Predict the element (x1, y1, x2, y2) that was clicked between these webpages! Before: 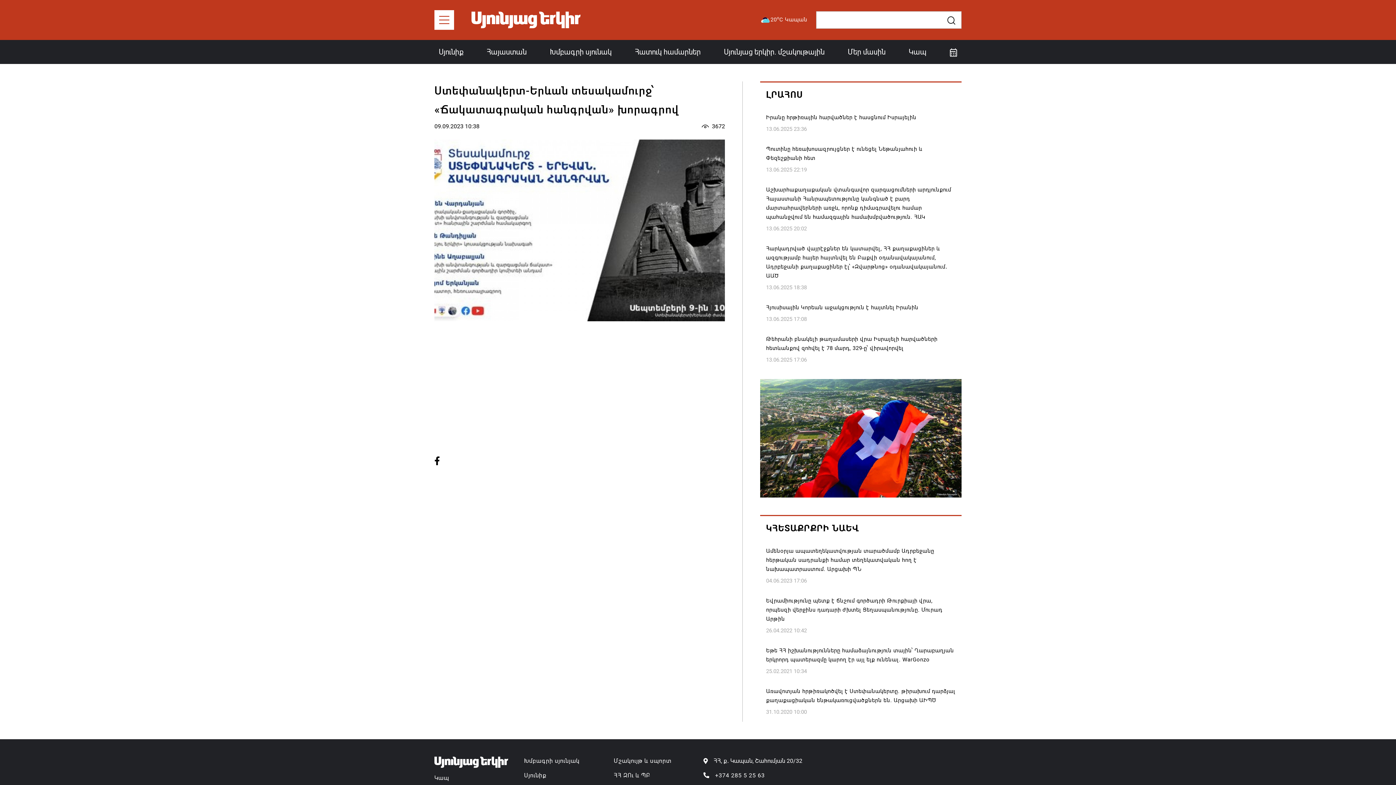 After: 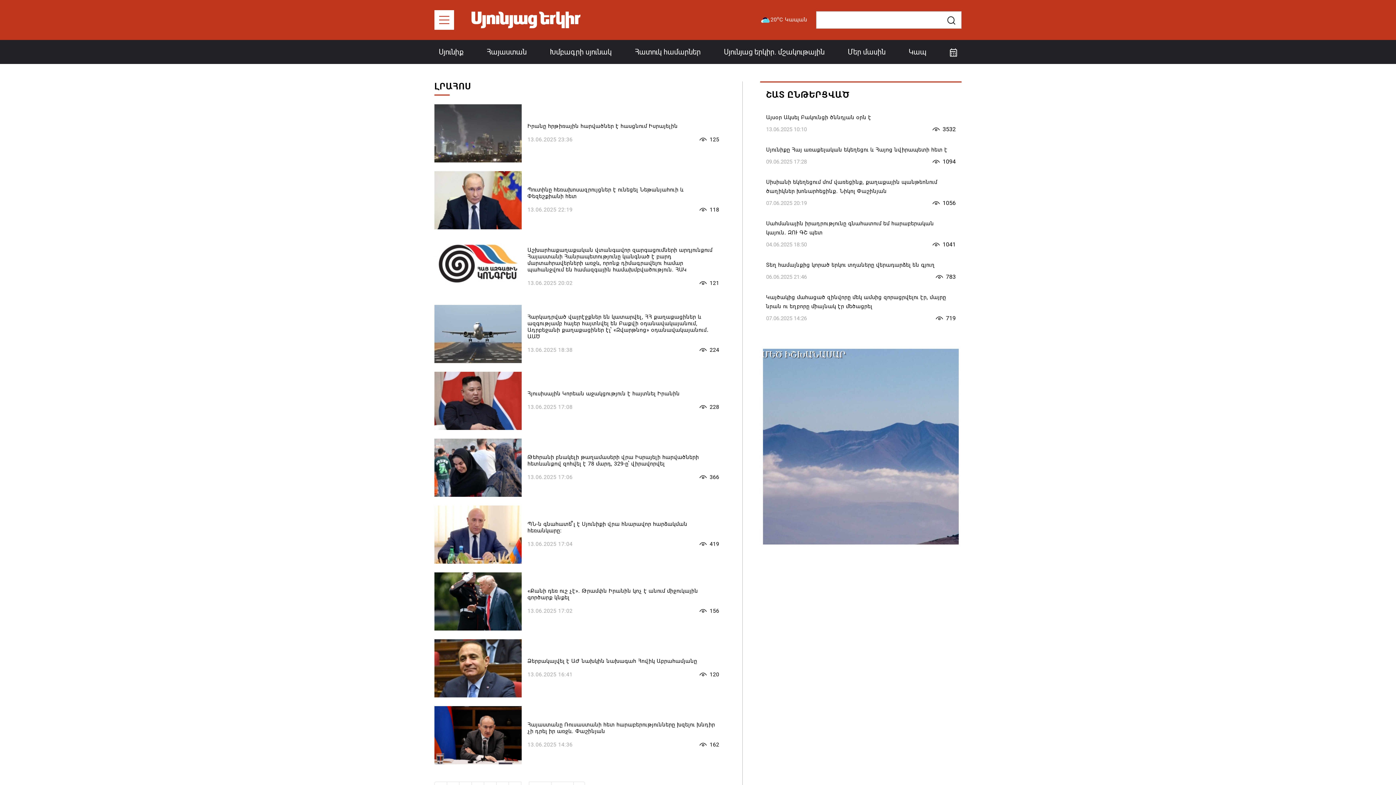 Action: bbox: (766, 89, 803, 100) label: ԼՐԱՀՈՍ